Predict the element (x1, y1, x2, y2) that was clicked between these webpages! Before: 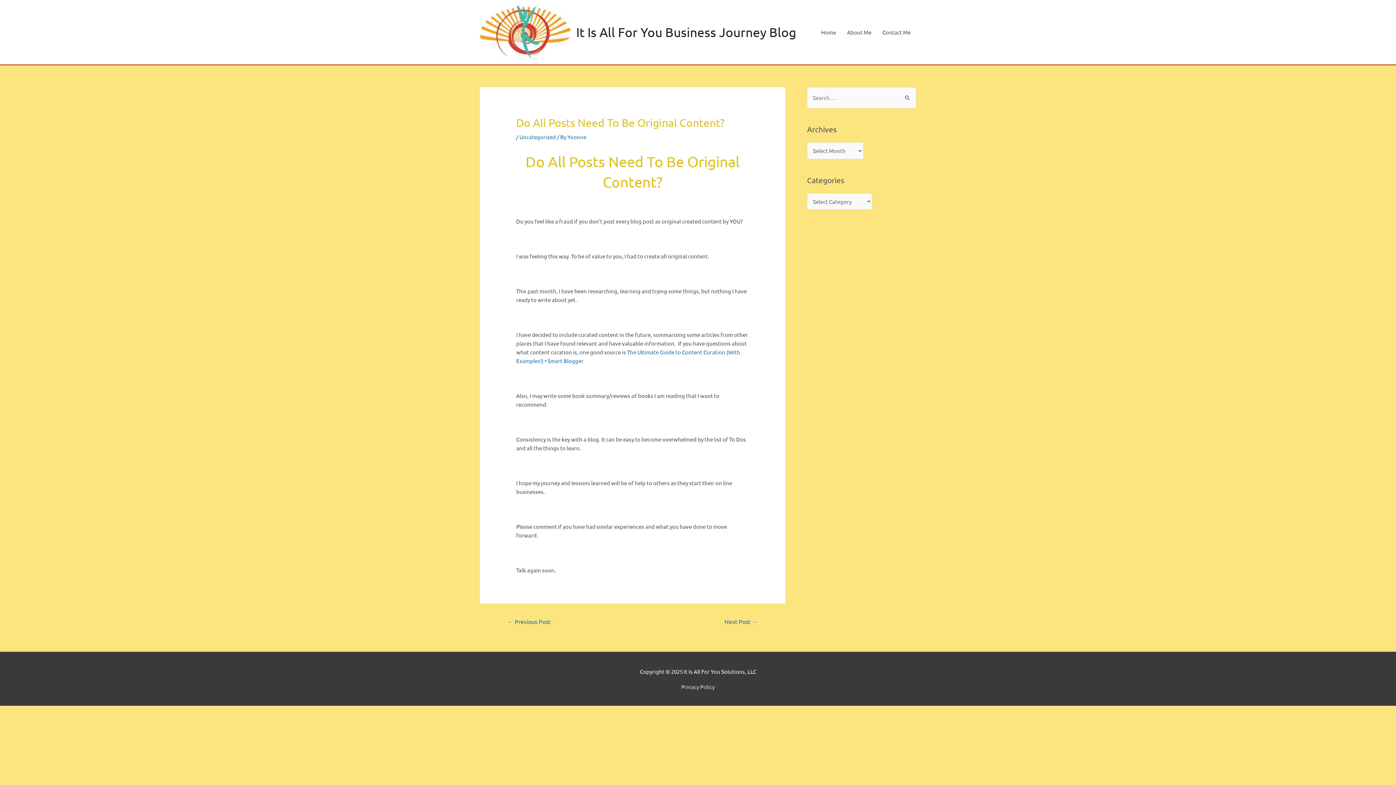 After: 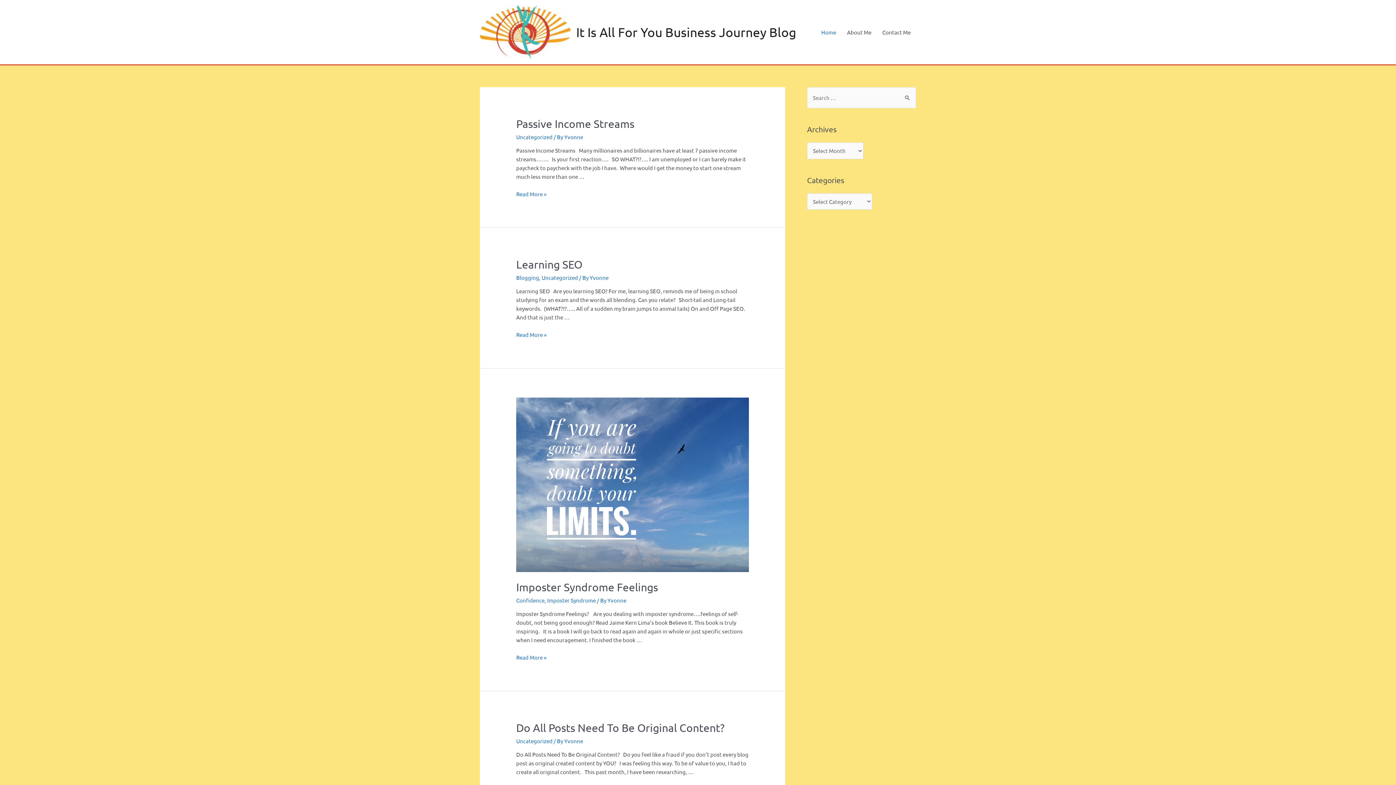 Action: bbox: (816, 0, 841, 64) label: Home